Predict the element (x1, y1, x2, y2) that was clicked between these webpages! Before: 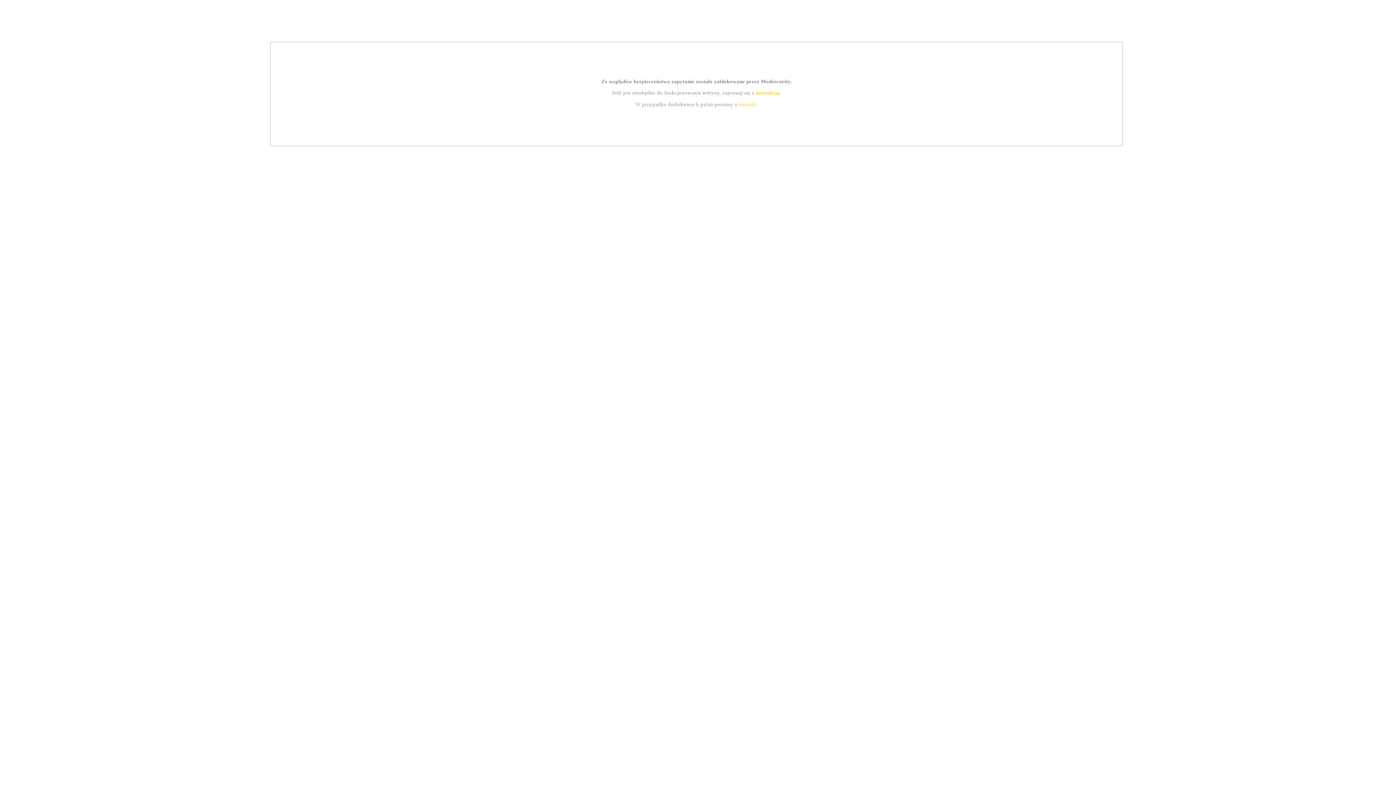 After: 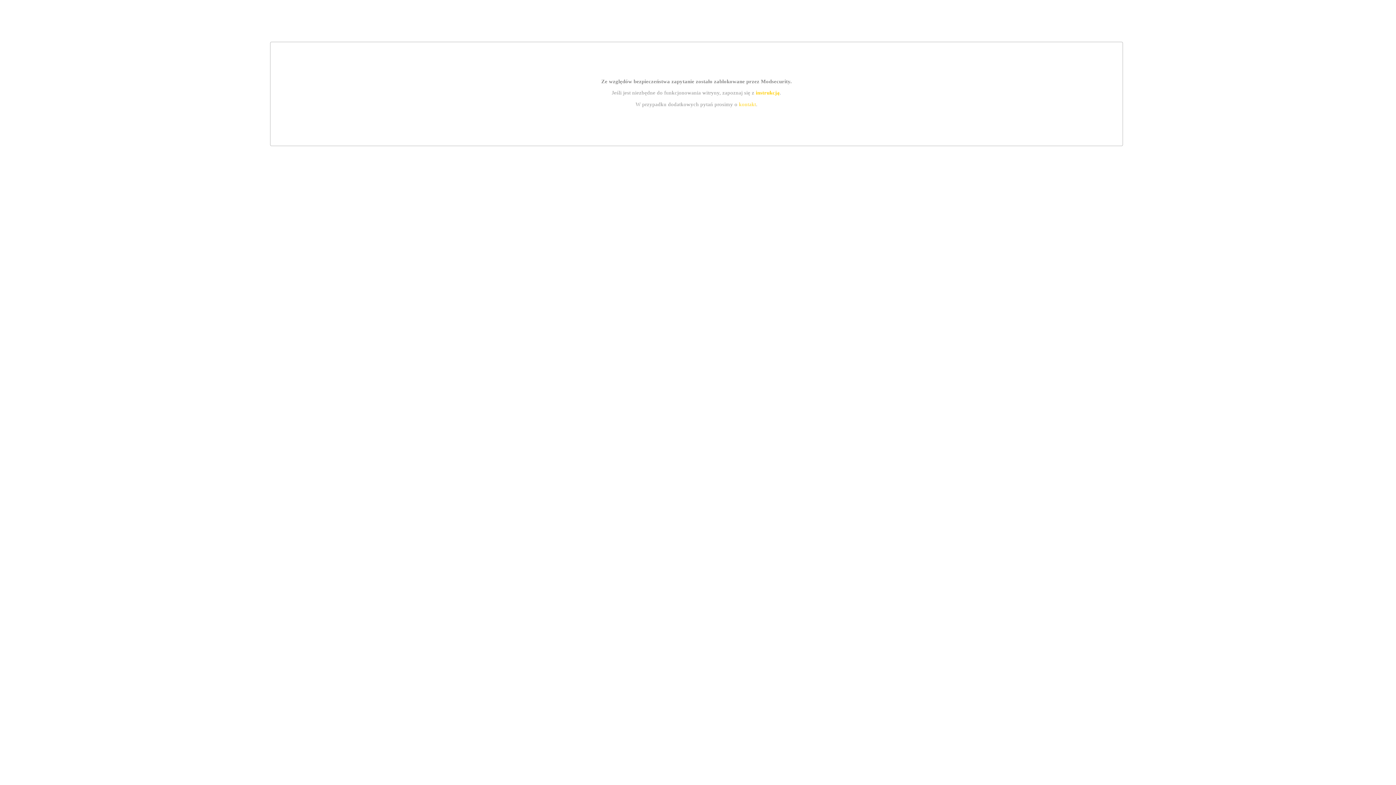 Action: bbox: (739, 101, 756, 107) label: kontakt